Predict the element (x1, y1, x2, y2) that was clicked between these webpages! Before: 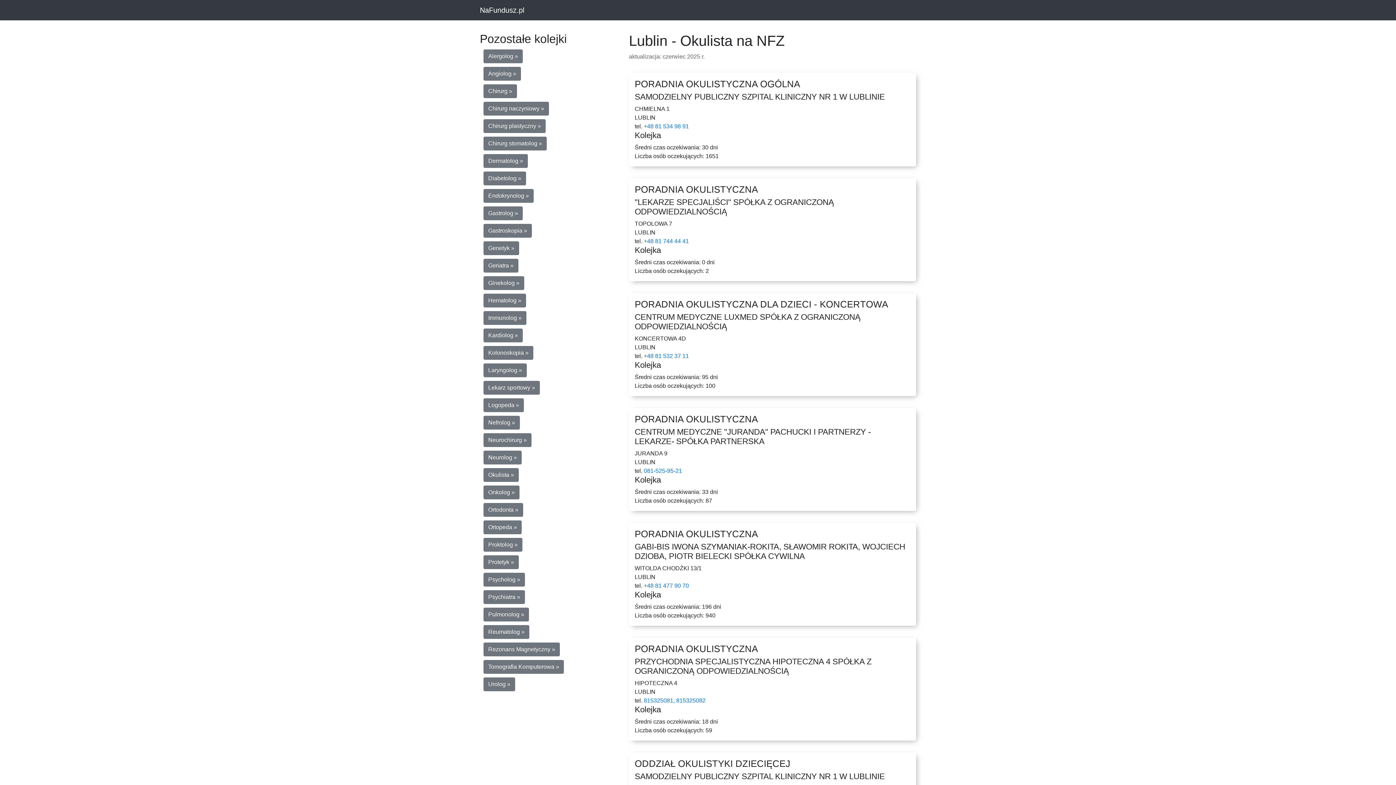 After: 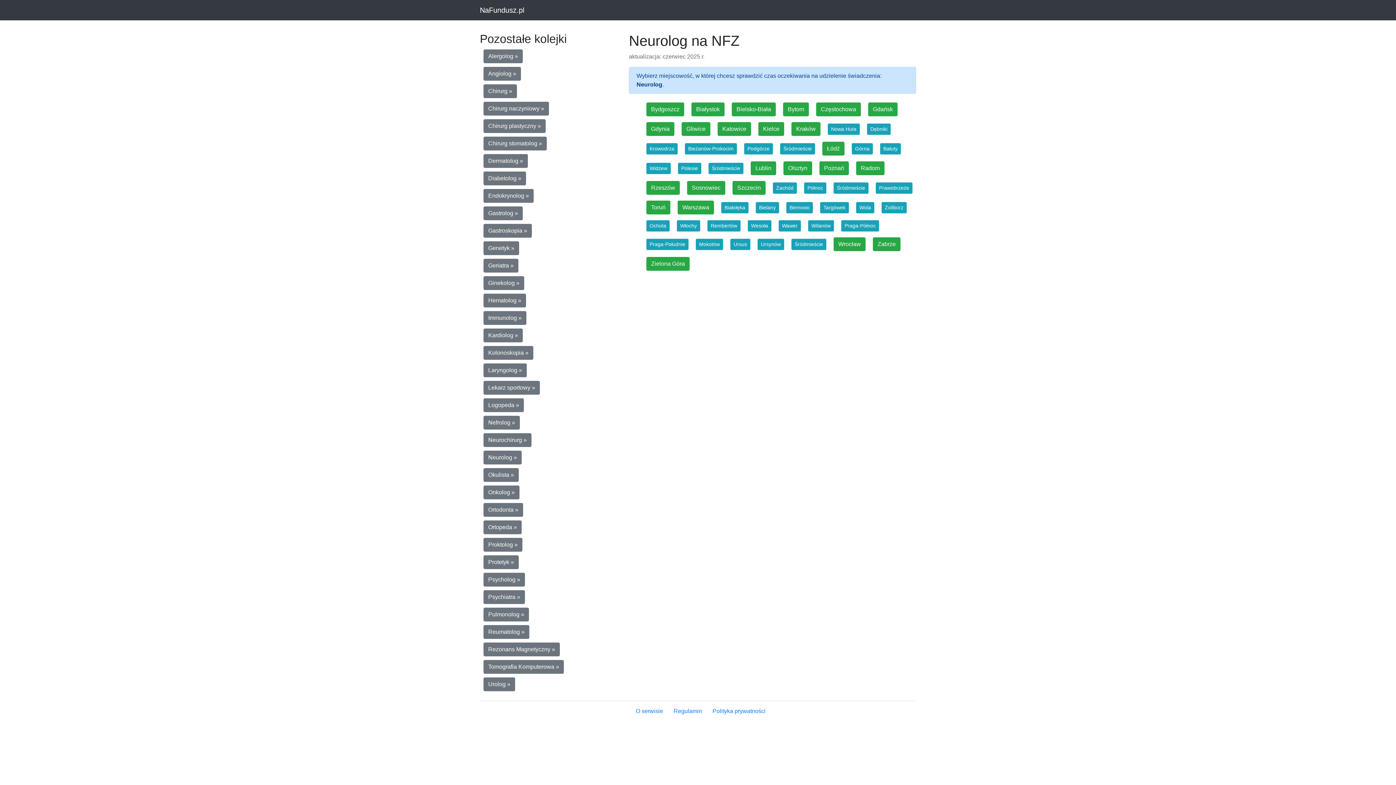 Action: bbox: (483, 450, 521, 464) label: Neurolog »